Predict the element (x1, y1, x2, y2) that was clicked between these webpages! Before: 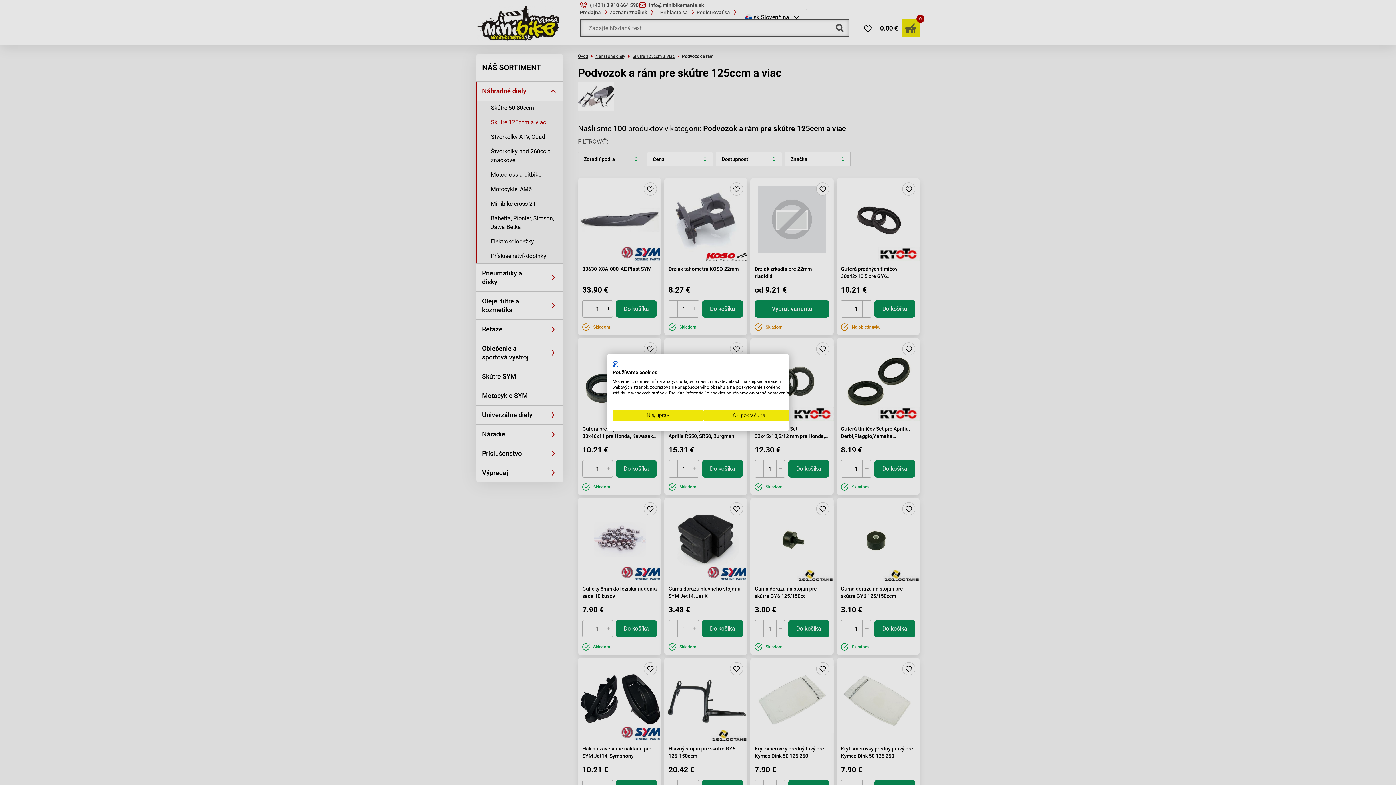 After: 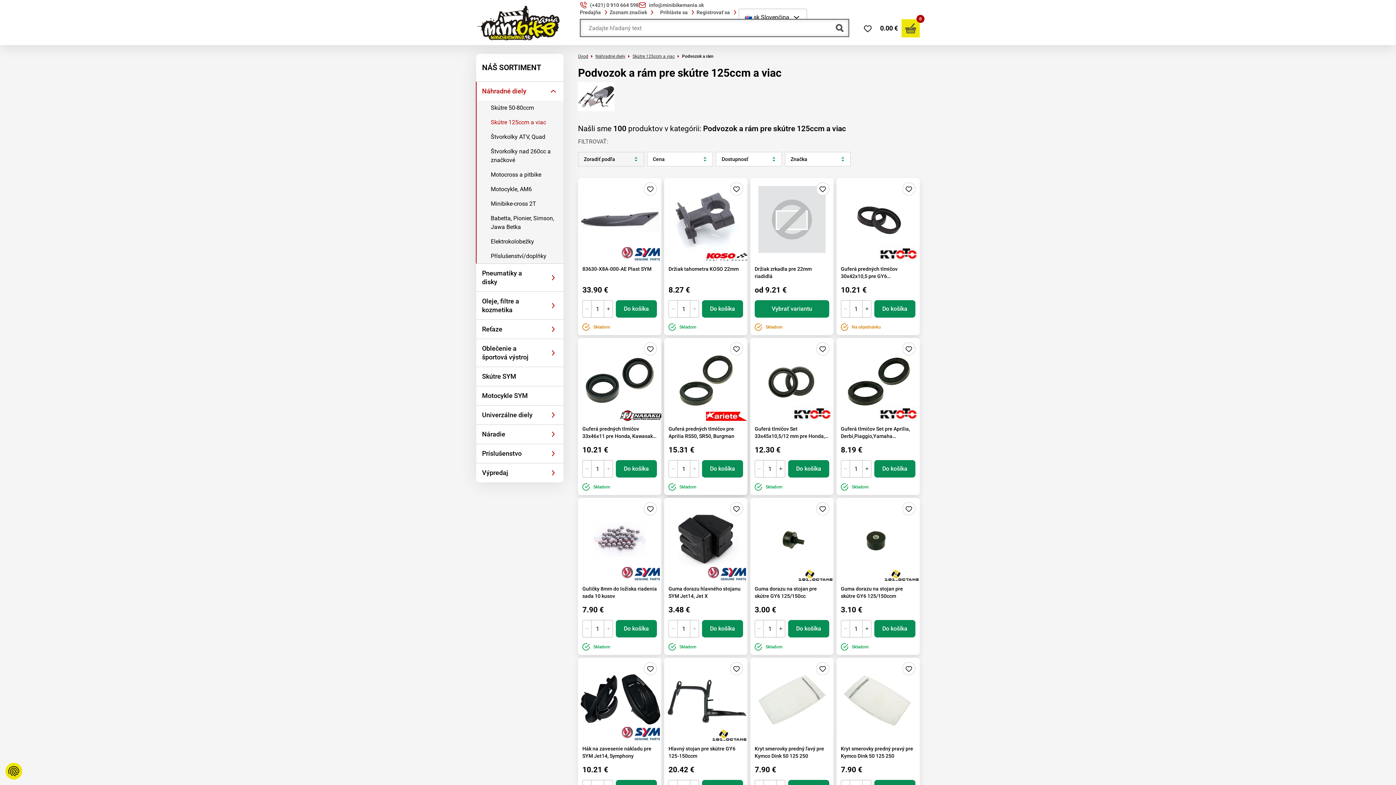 Action: label: Prijať všetky cookies bbox: (703, 410, 794, 421)